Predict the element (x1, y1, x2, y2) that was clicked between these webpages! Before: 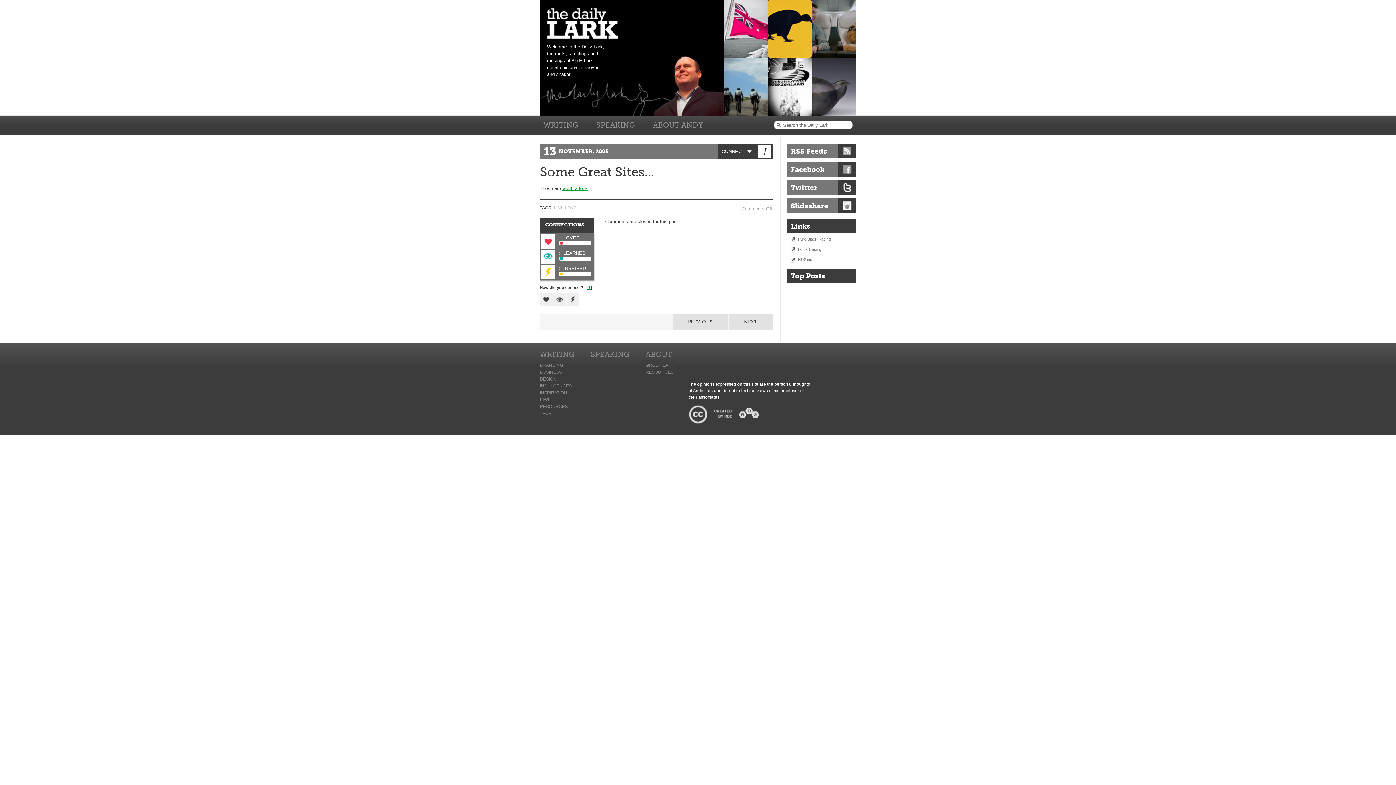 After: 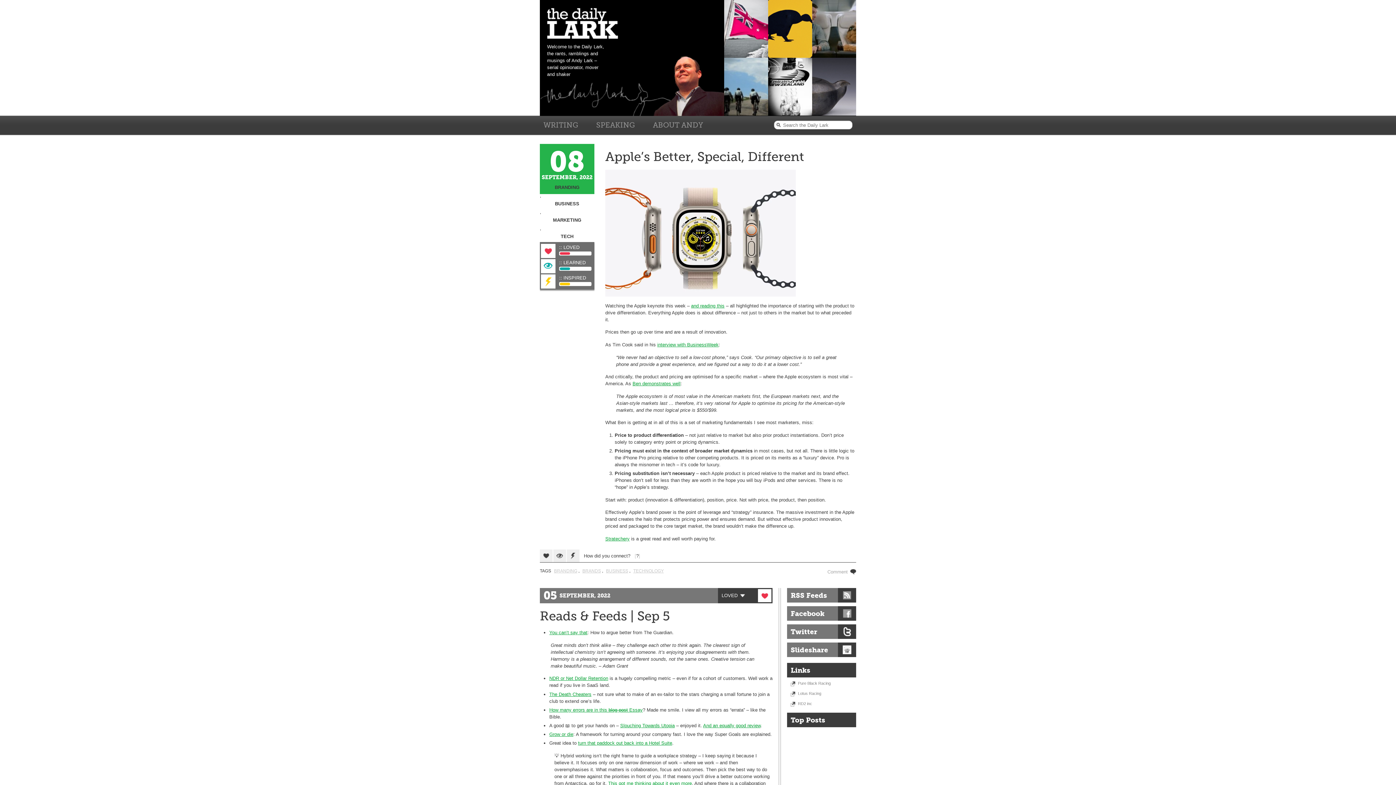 Action: label: The Daily Lark bbox: (547, 8, 618, 38)